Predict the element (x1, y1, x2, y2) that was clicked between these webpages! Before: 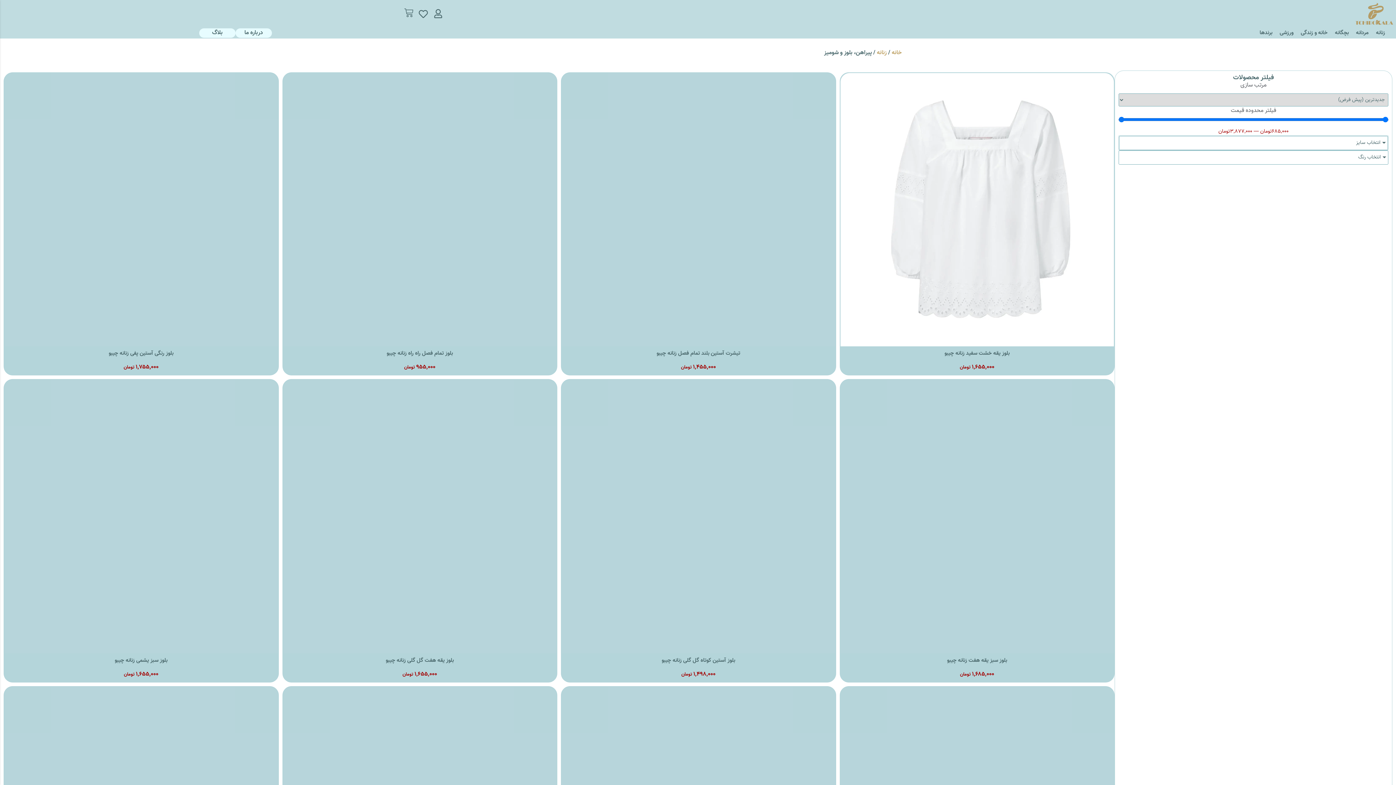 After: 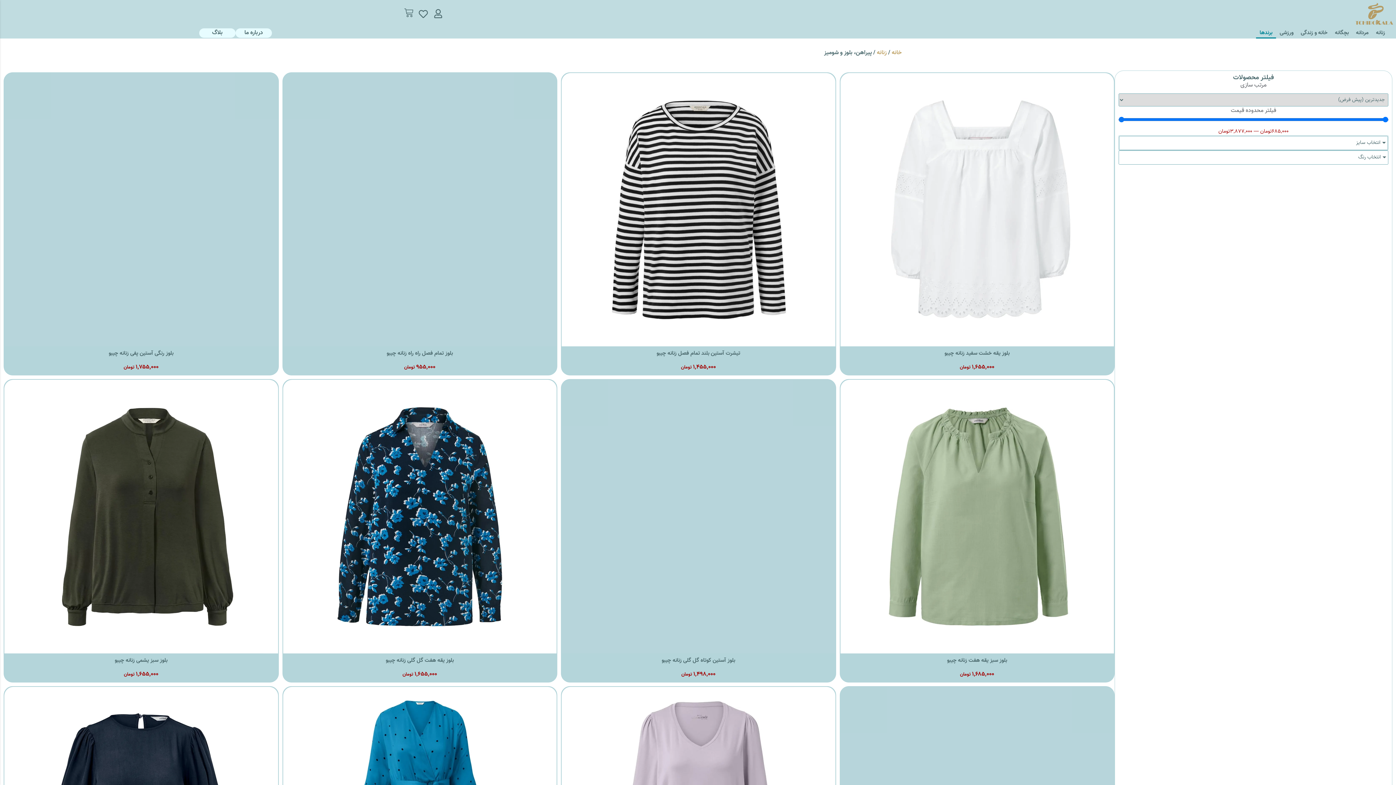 Action: bbox: (1256, 27, 1276, 38) label: برندها